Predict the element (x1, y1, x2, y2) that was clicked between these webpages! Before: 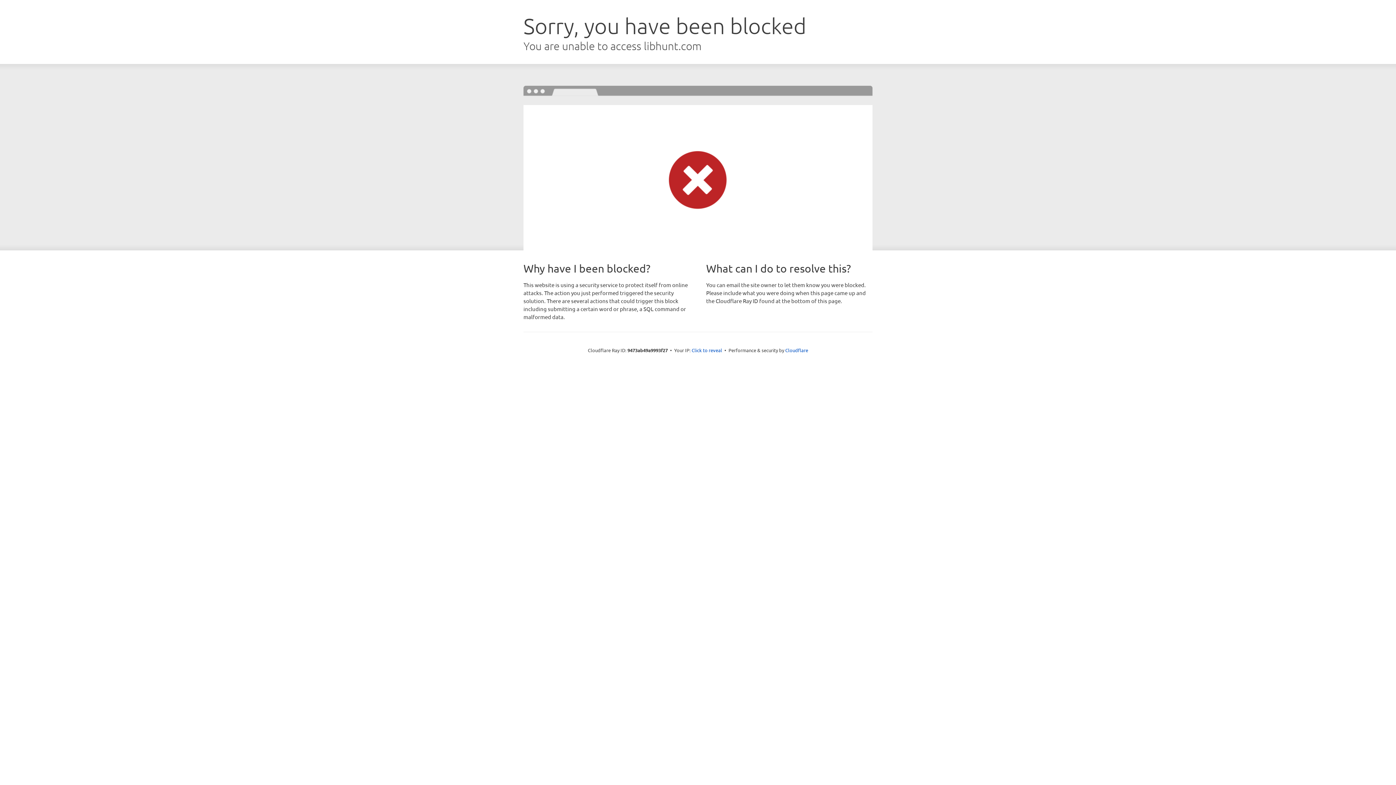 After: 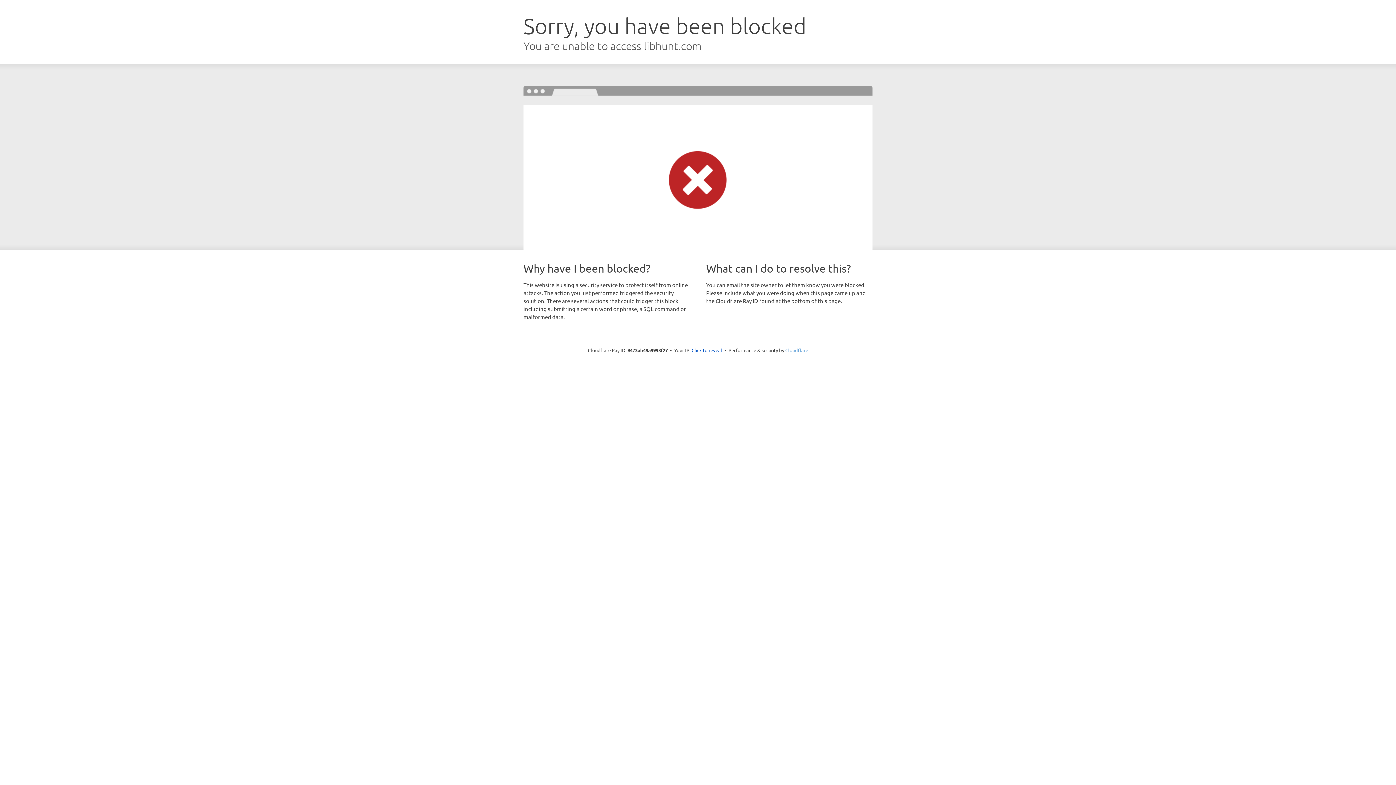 Action: label: Cloudflare bbox: (785, 347, 808, 353)